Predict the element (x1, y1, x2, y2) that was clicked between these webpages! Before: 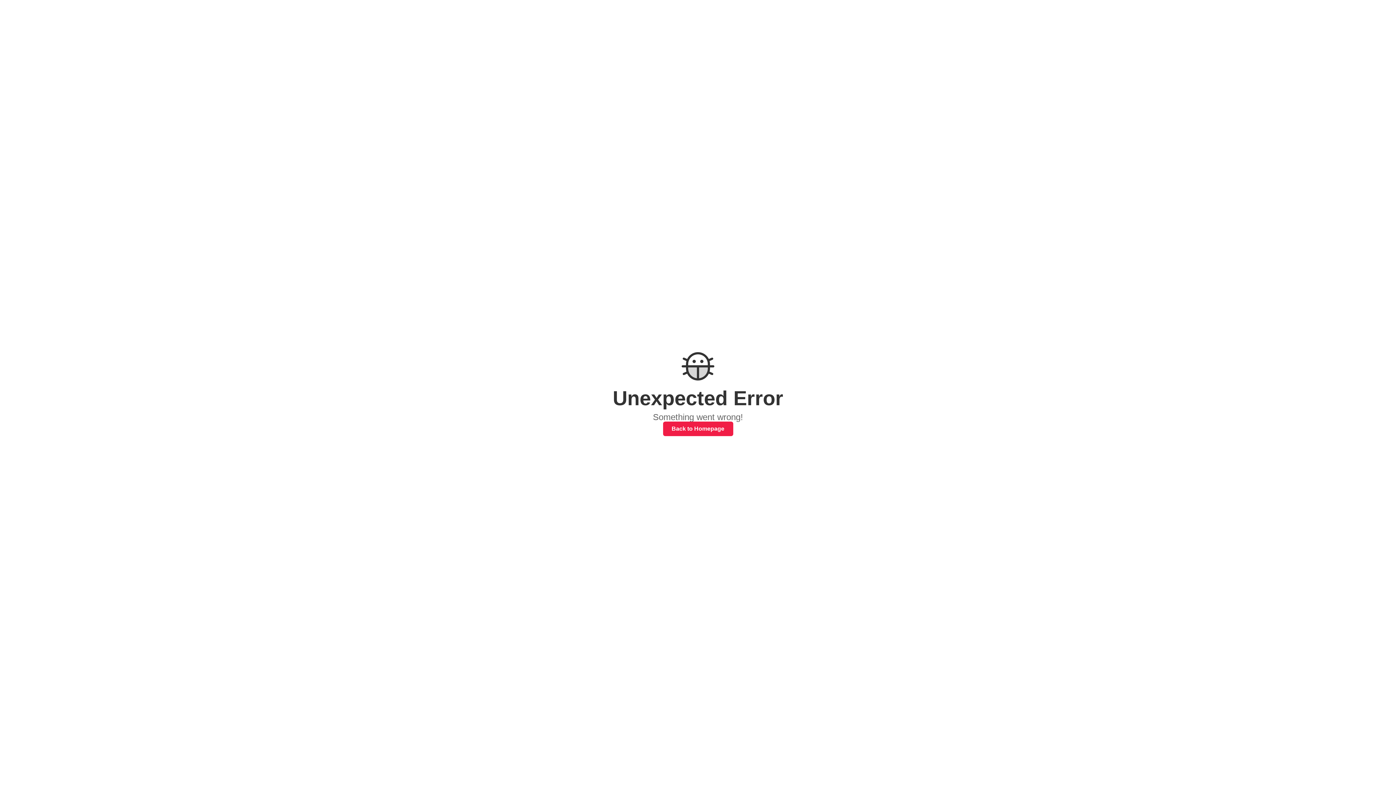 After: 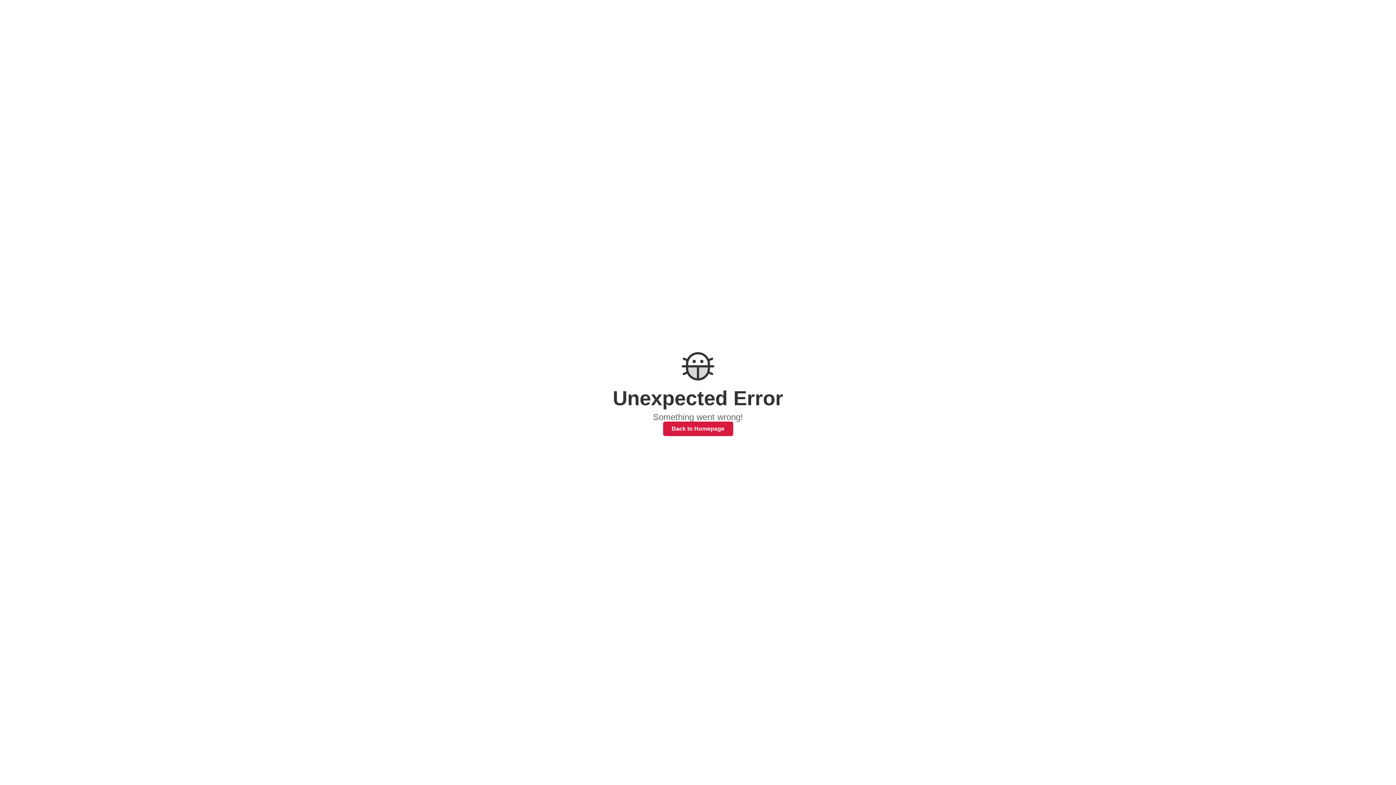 Action: label: Back to Homepage bbox: (663, 421, 733, 436)